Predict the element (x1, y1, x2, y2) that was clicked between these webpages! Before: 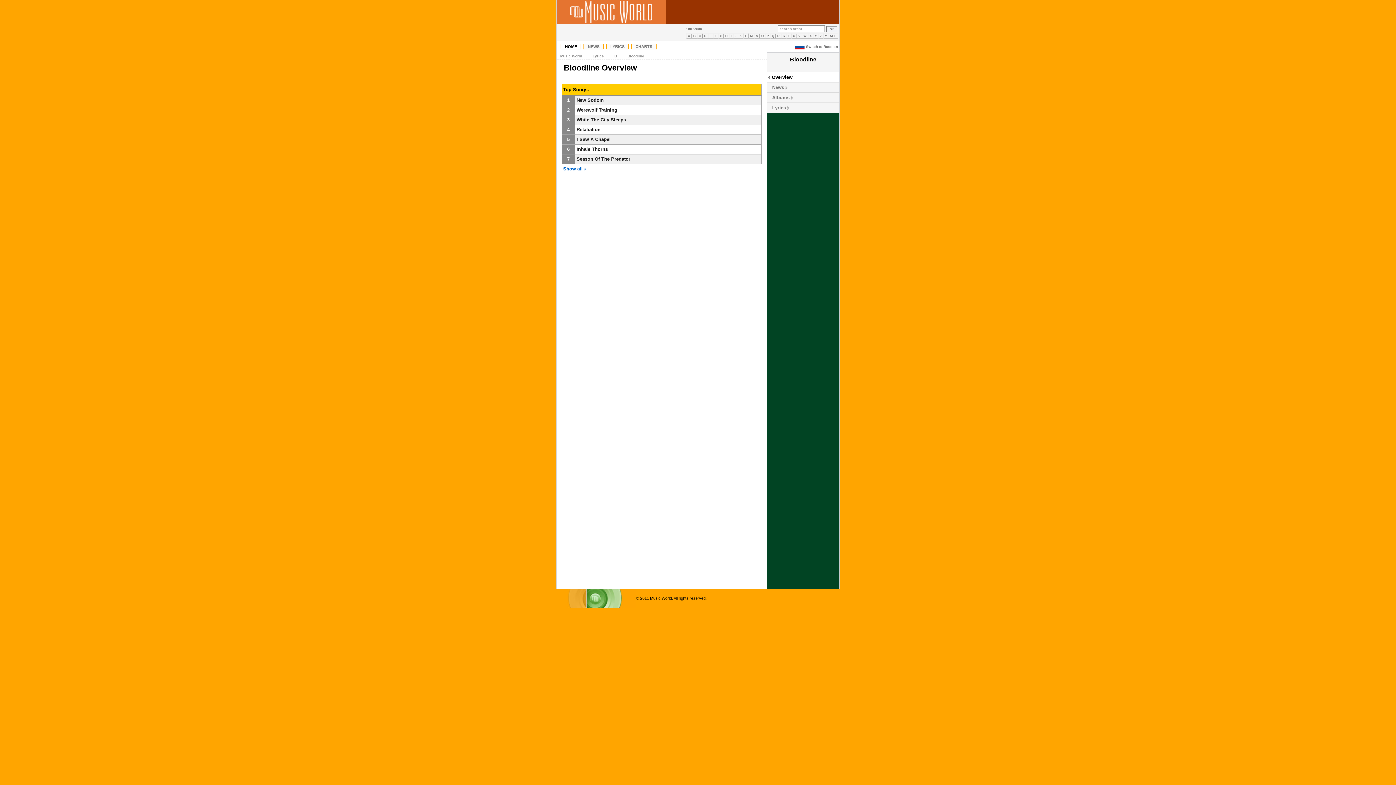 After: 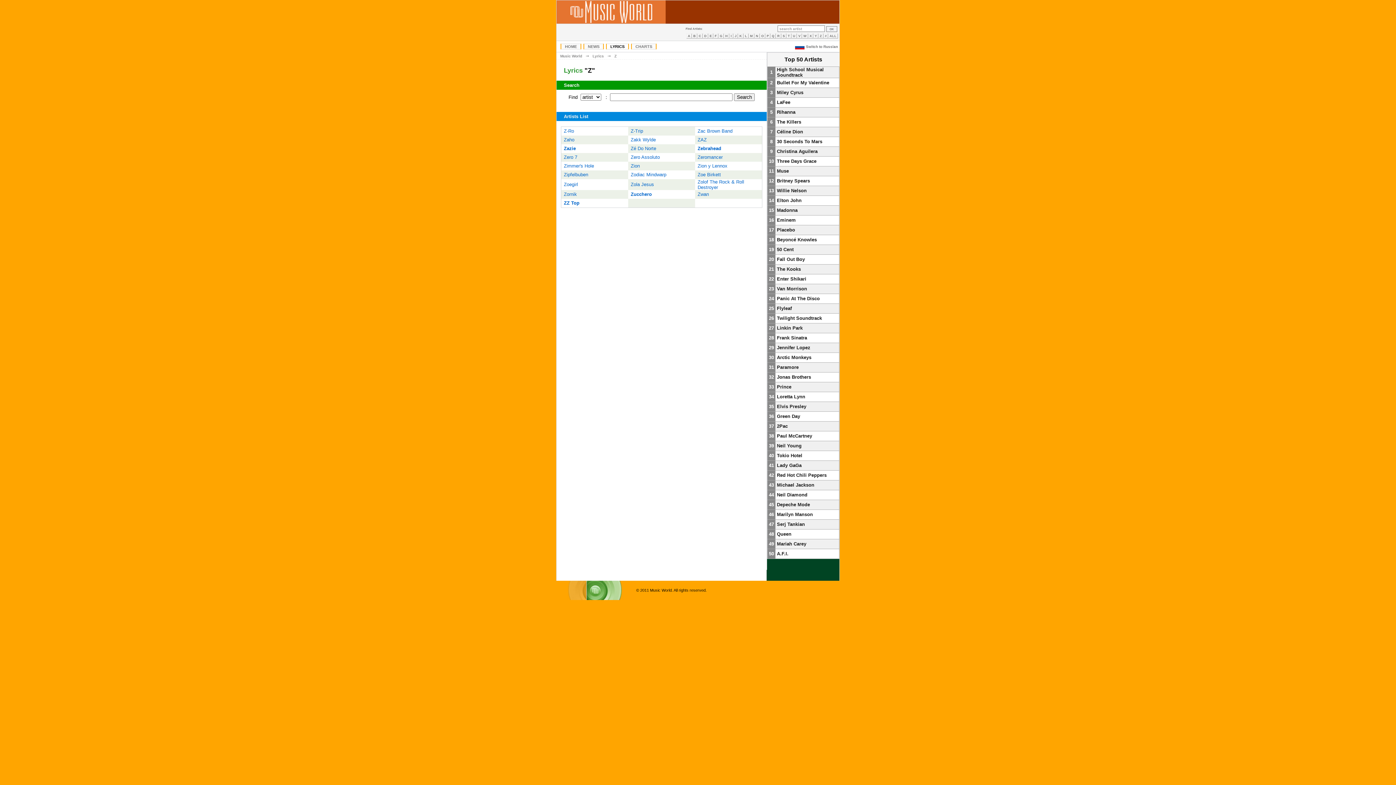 Action: label: Z bbox: (818, 33, 823, 38)